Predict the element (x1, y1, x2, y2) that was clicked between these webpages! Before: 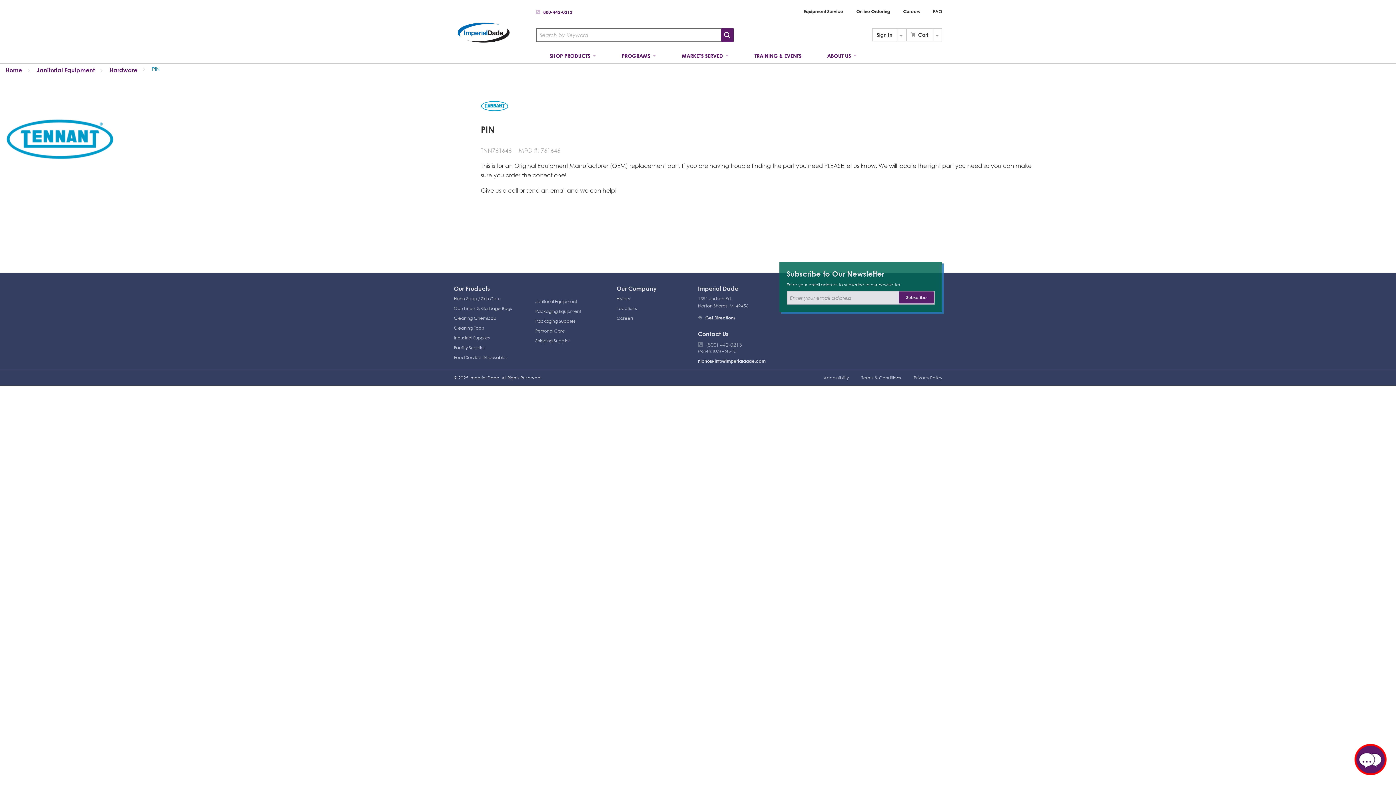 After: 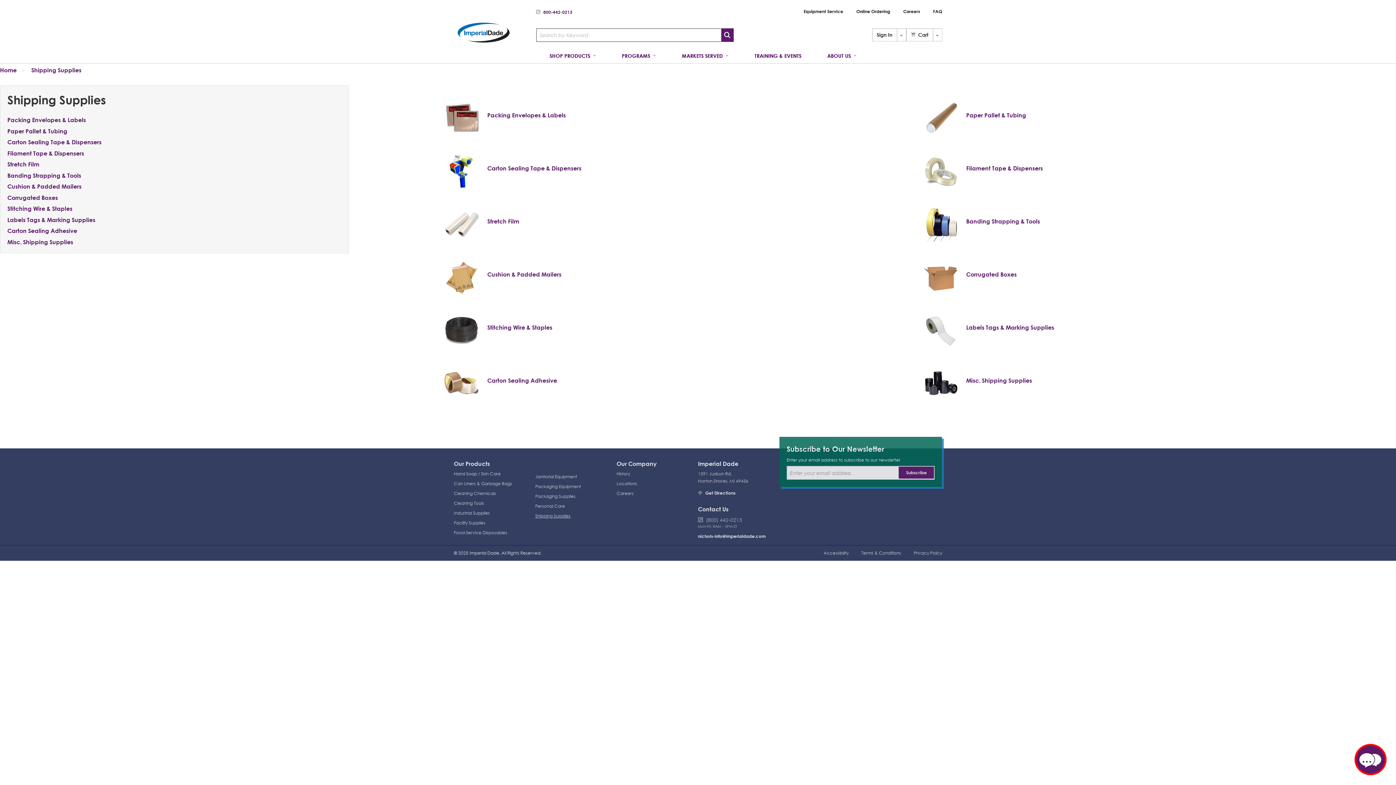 Action: label: Shipping Supplies bbox: (535, 338, 570, 343)